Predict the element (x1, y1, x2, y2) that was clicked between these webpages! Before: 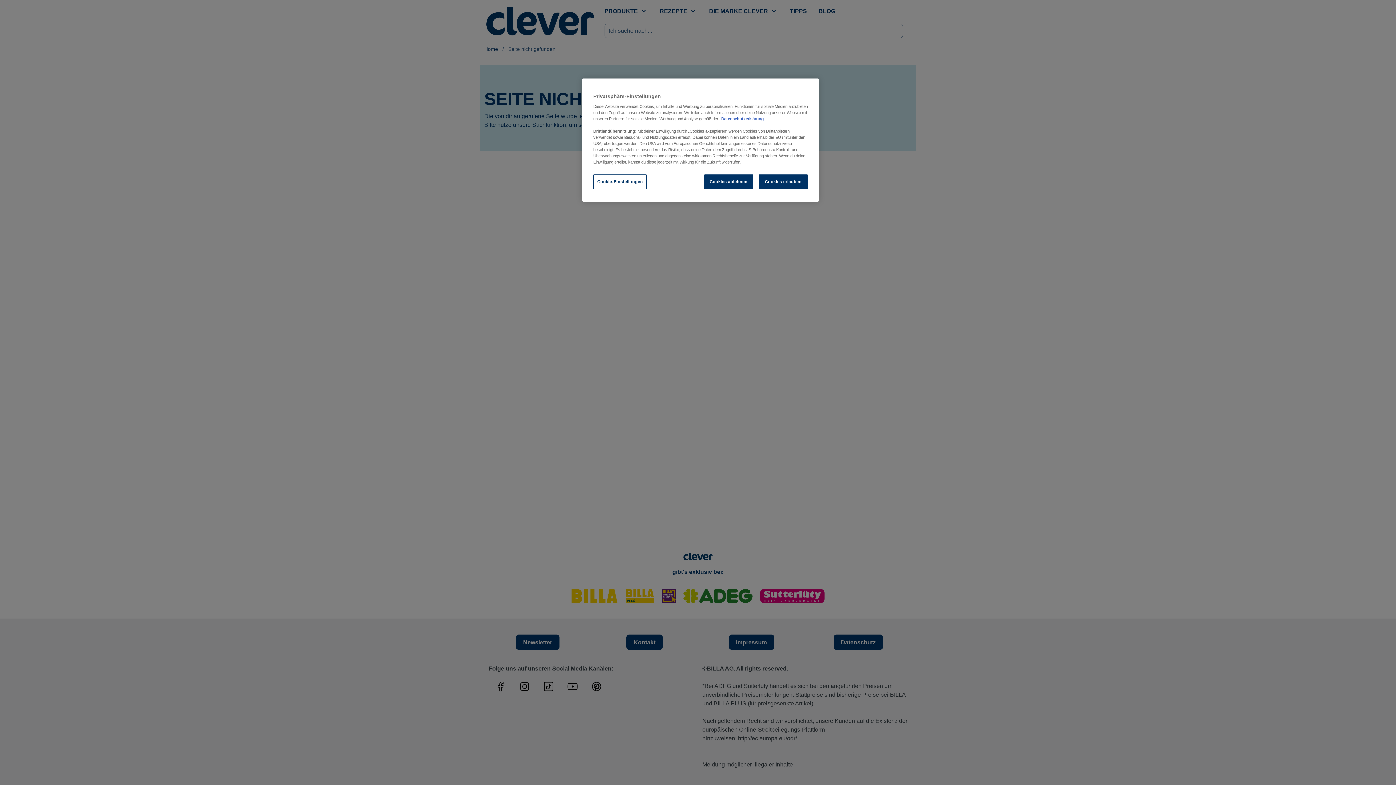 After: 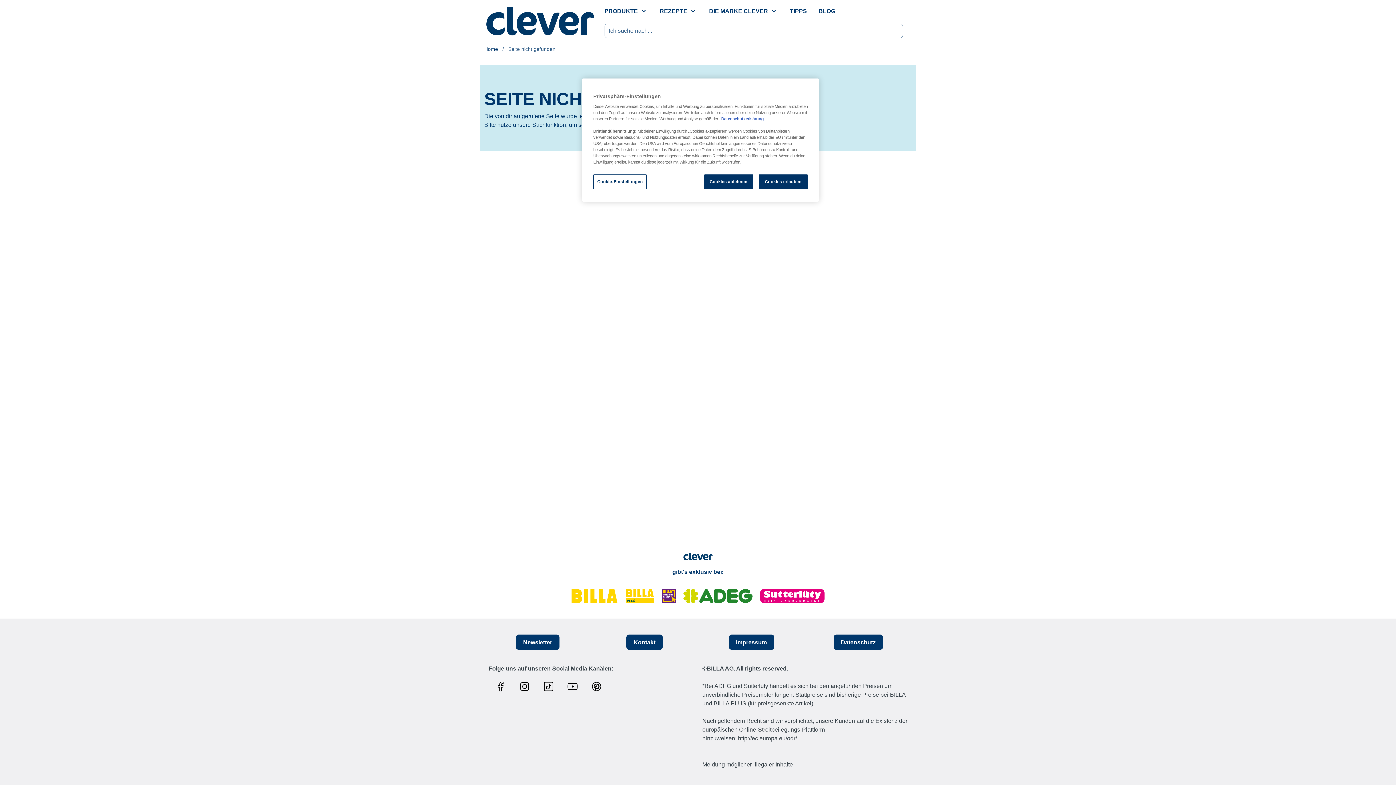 Action: label: Datenschutzerklärung bbox: (721, 116, 764, 121)